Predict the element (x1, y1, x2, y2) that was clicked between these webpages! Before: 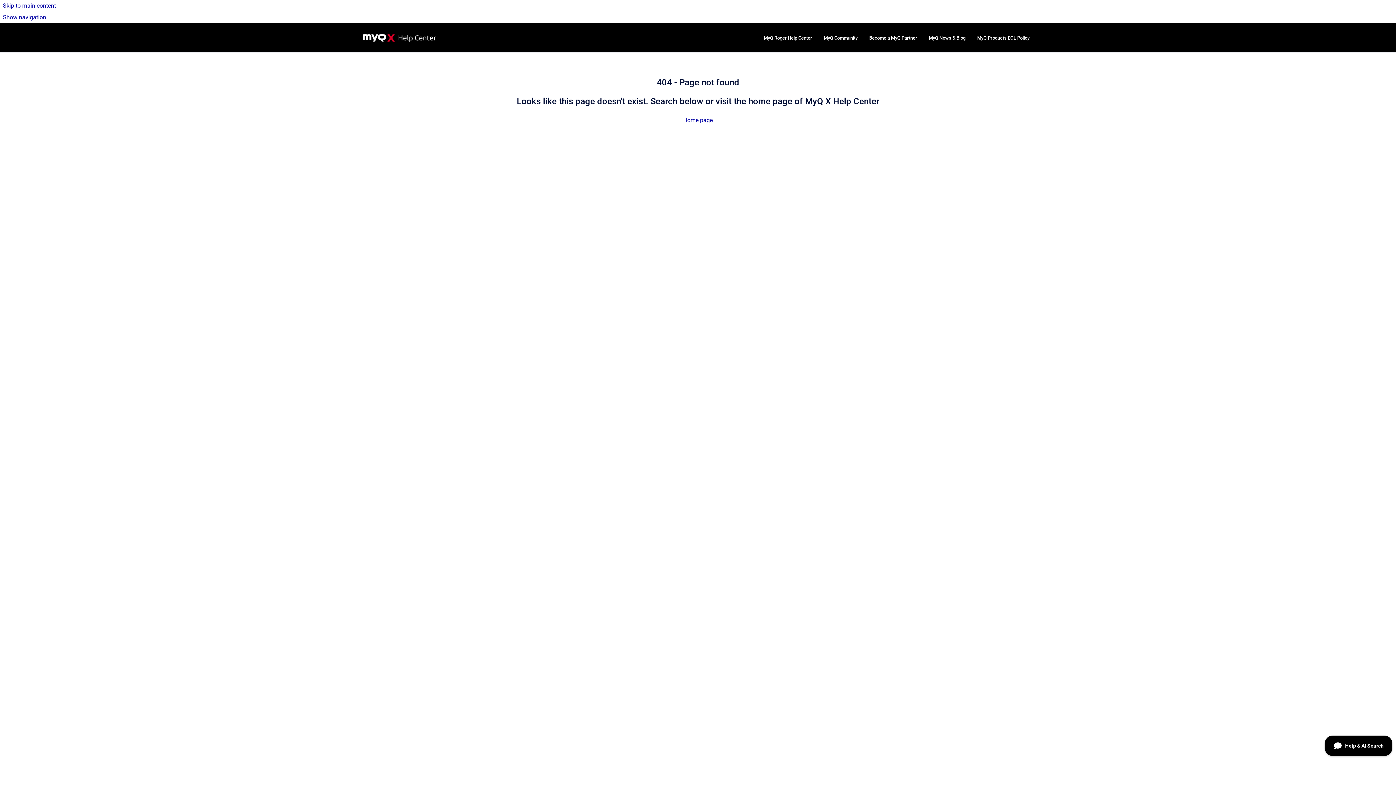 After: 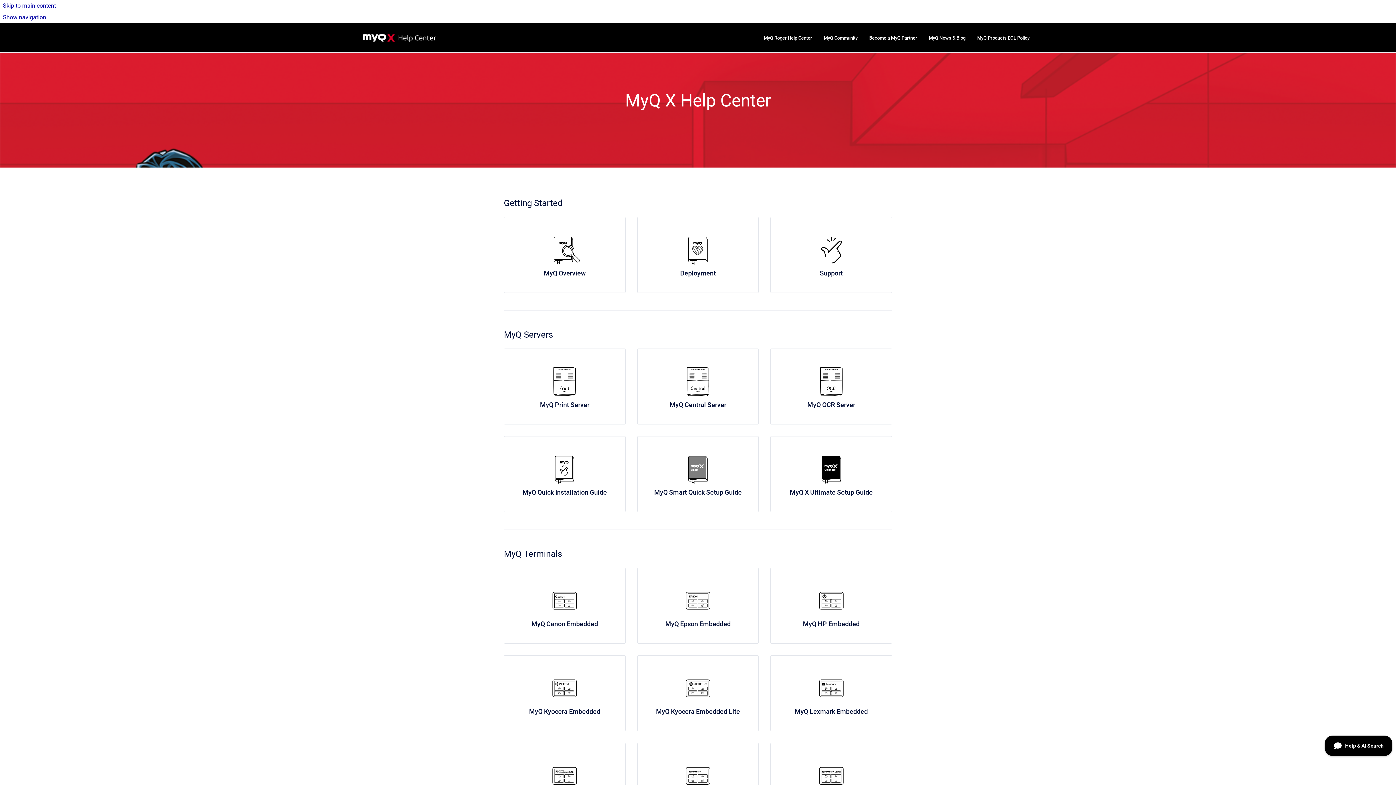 Action: bbox: (683, 116, 712, 123) label: Home page